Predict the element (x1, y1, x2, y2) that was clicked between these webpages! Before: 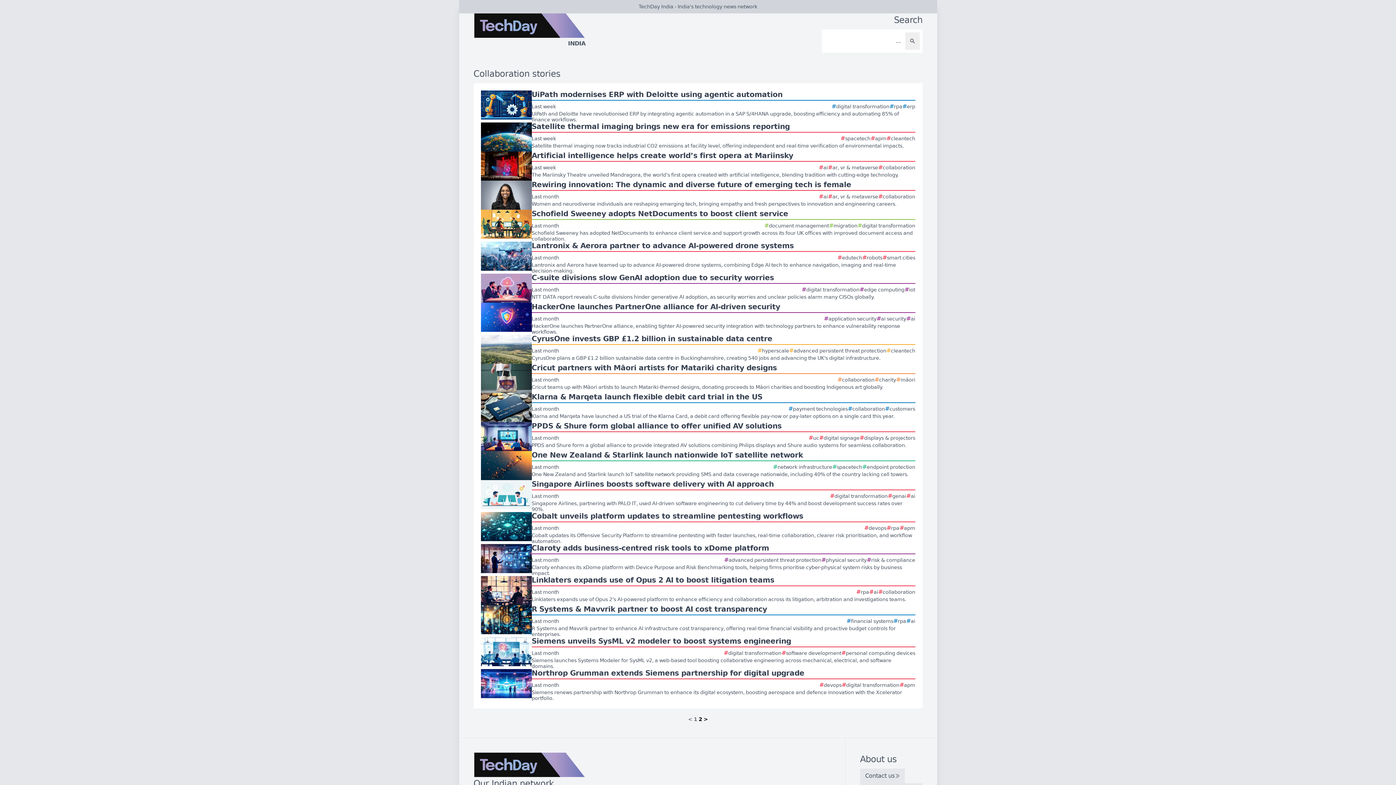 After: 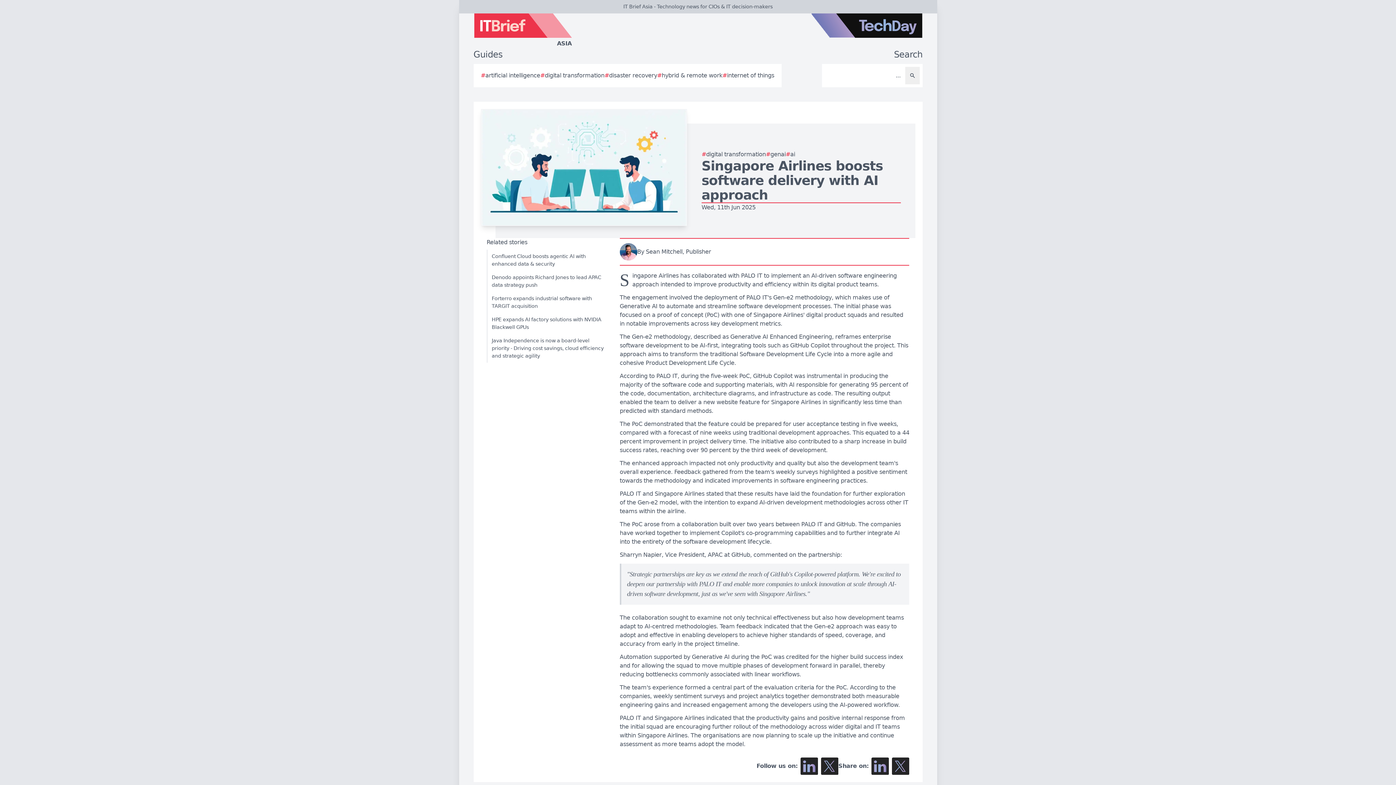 Action: bbox: (480, 480, 915, 512) label: Singapore Airlines boosts software delivery with AI approach
Last month
#
digital transformation
#
genai
#
ai
Singapore Airlines, partnering with PALO IT, used AI-driven software engineering to cut delivery time by 44% and boost development success rates over 90%.